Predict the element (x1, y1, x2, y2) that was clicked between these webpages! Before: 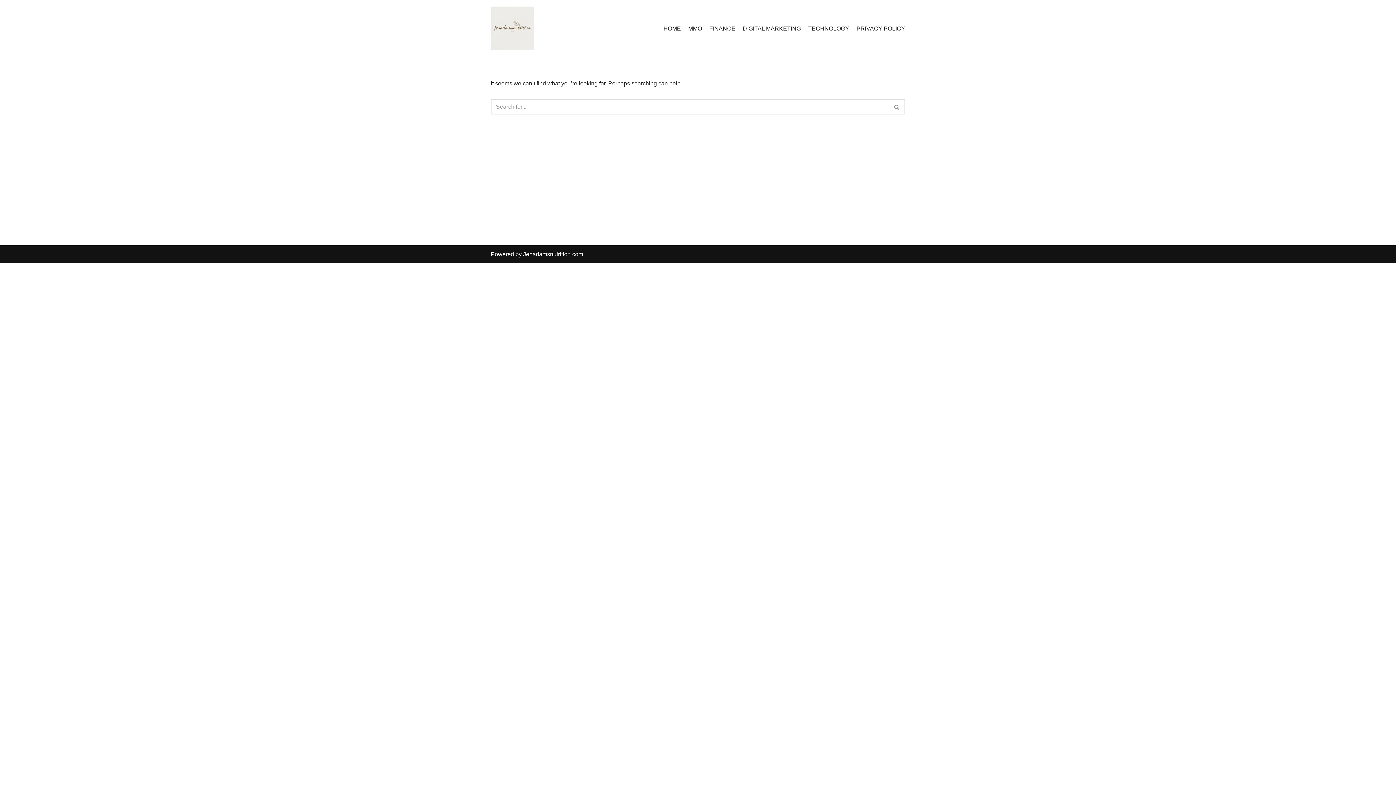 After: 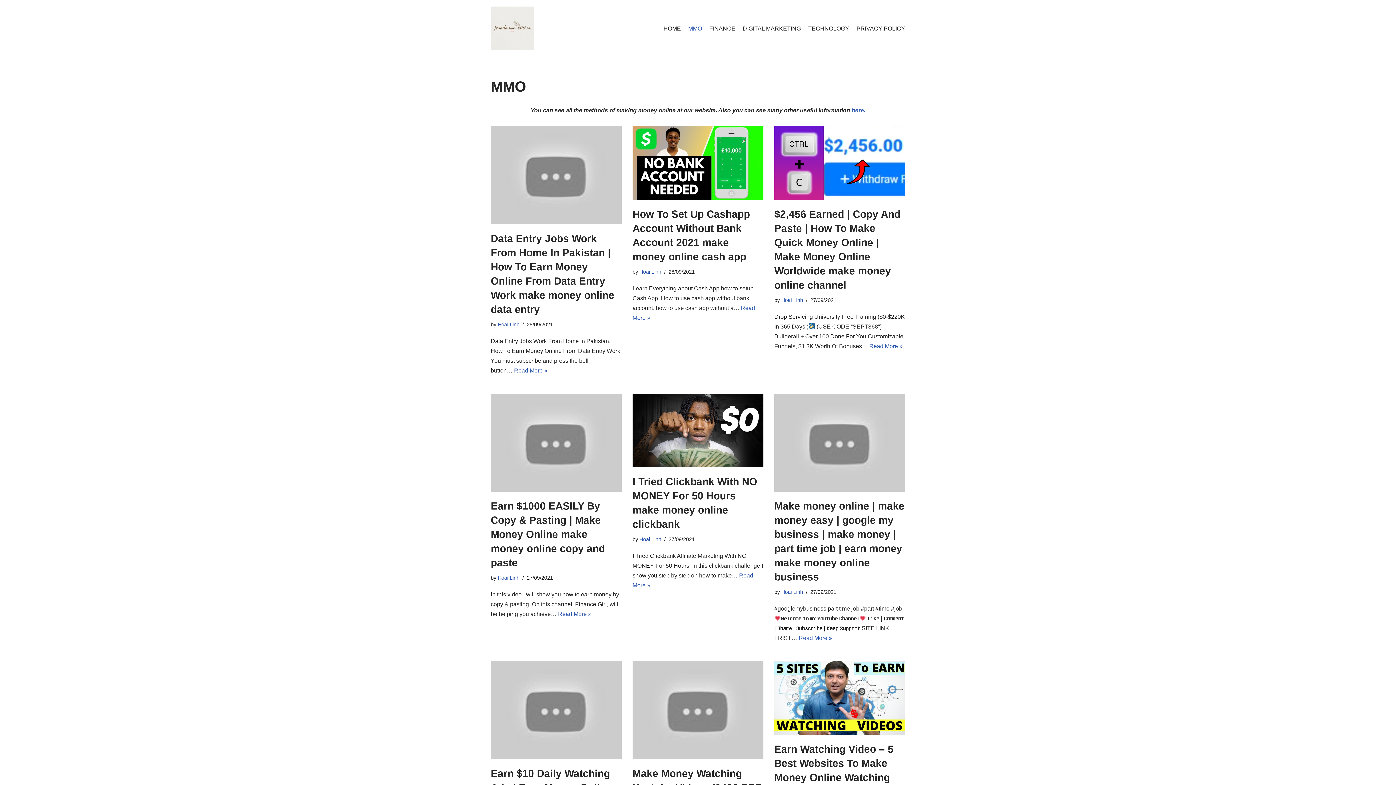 Action: label: MMO bbox: (688, 23, 702, 32)